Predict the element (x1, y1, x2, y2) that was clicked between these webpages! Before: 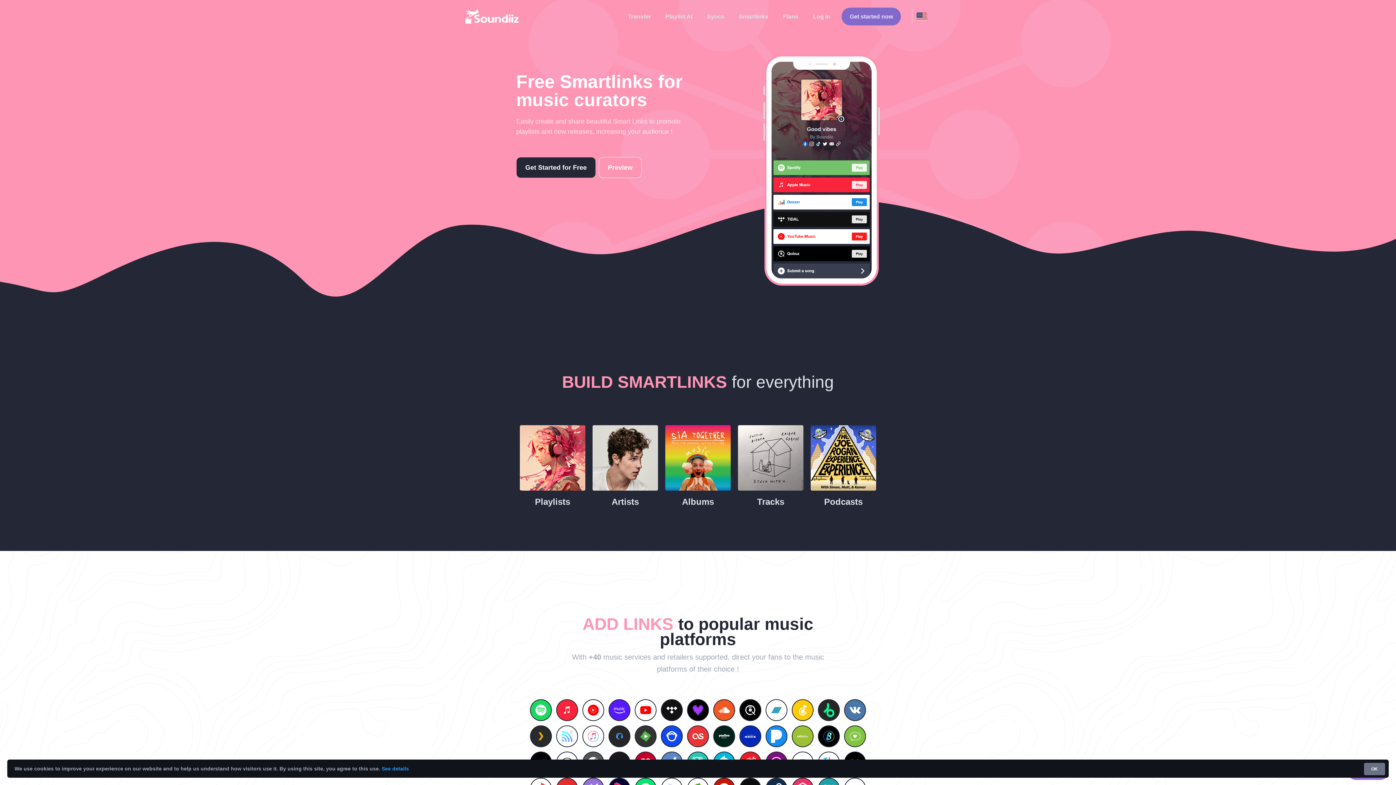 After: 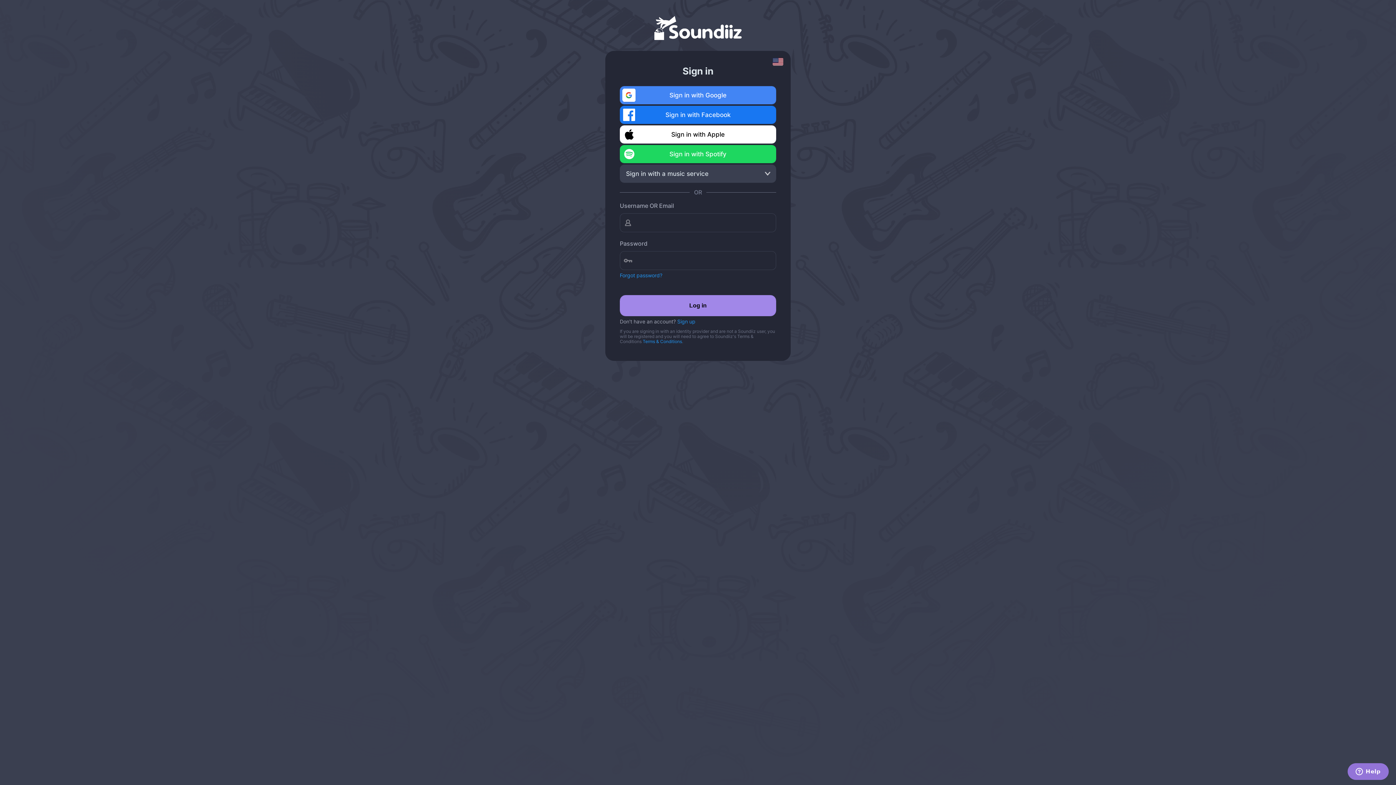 Action: label: Get Started for Free bbox: (516, 157, 596, 178)